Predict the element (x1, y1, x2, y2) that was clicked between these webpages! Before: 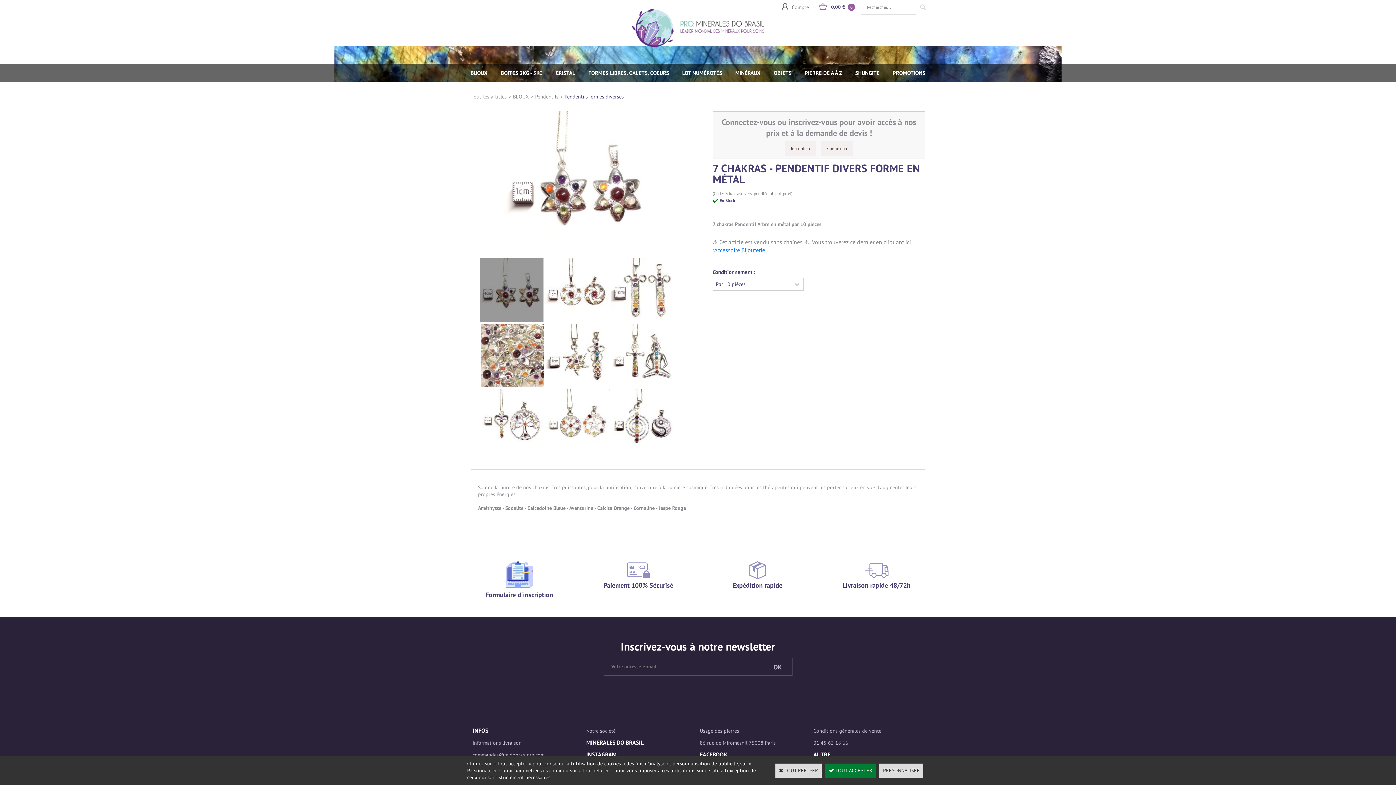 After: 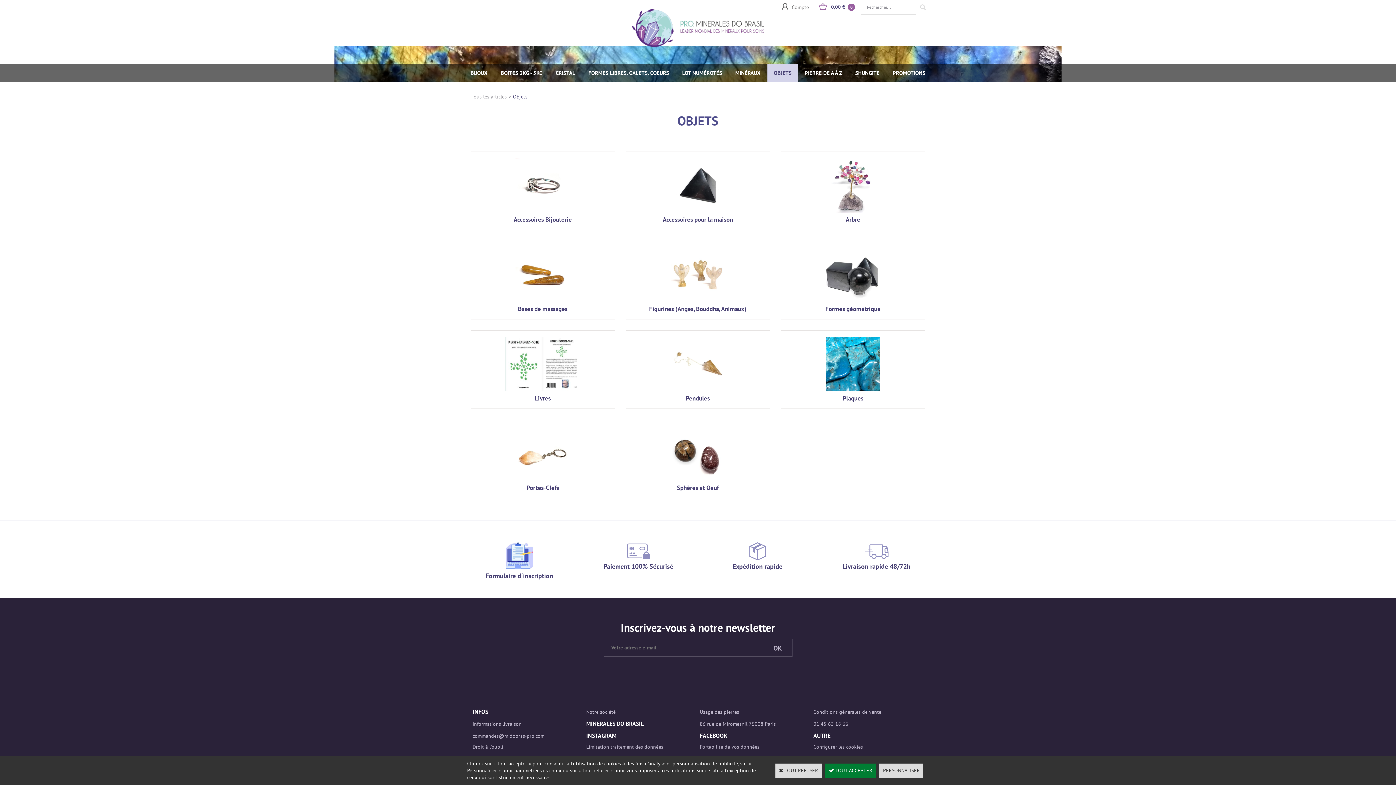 Action: bbox: (767, 63, 798, 81) label: OBJETS